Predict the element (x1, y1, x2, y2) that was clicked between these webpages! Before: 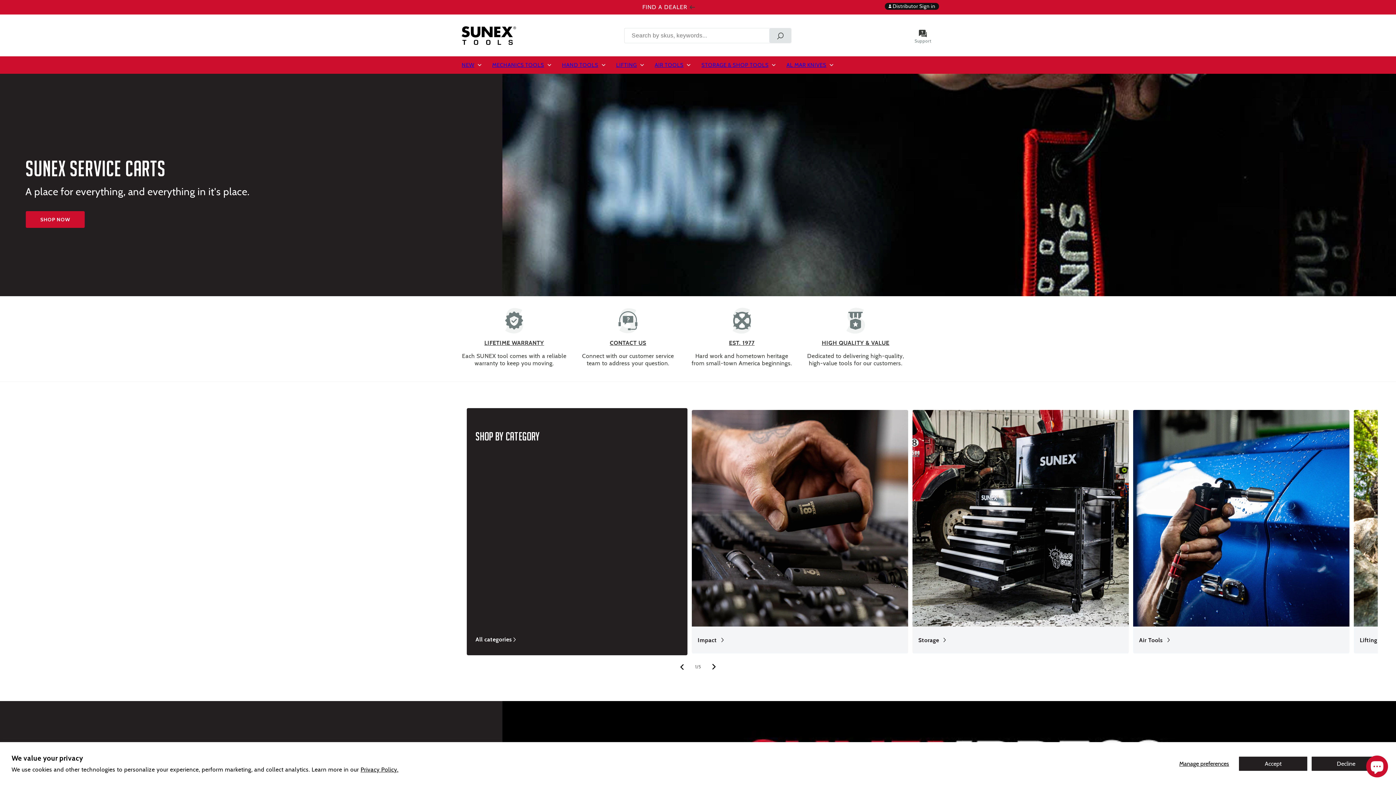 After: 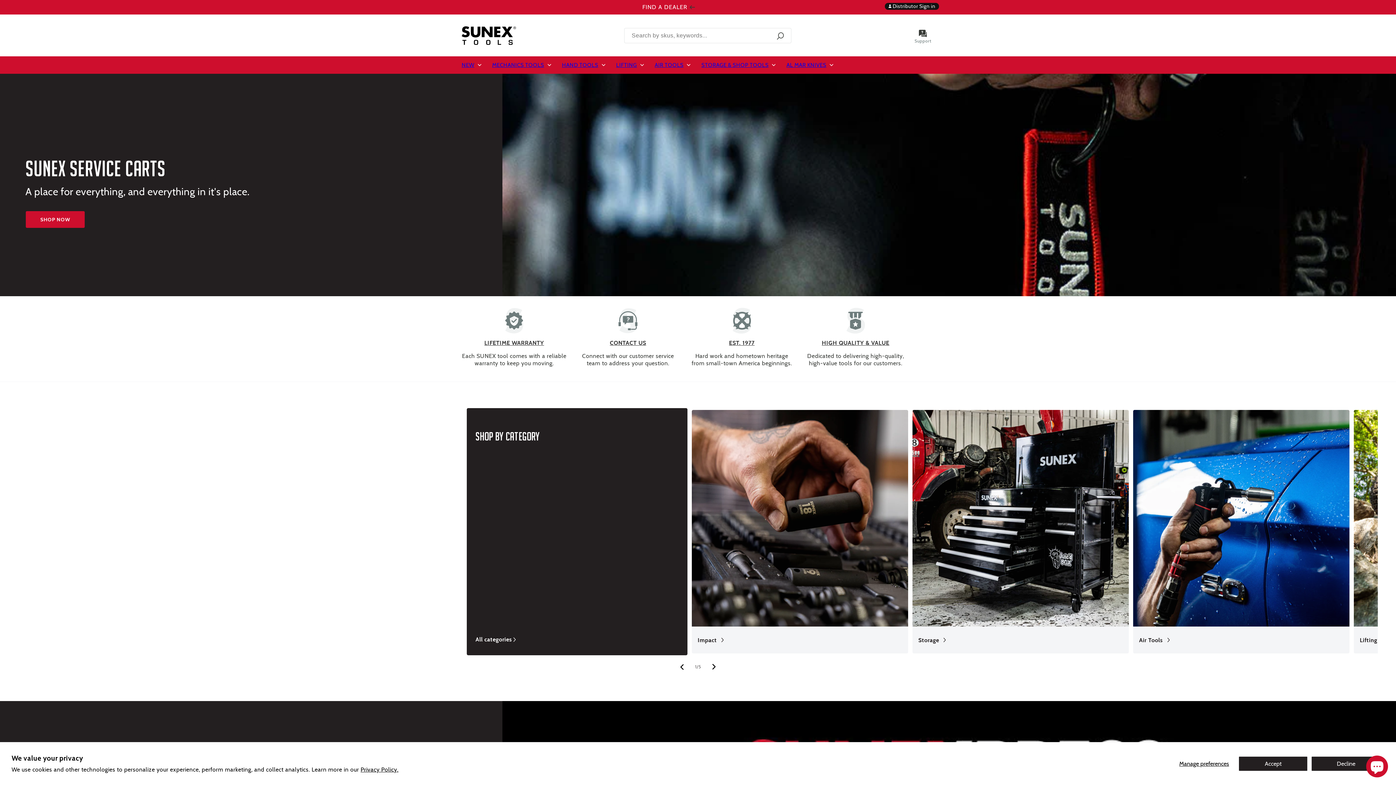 Action: label: Search by skus, keywords... bbox: (769, 28, 791, 42)